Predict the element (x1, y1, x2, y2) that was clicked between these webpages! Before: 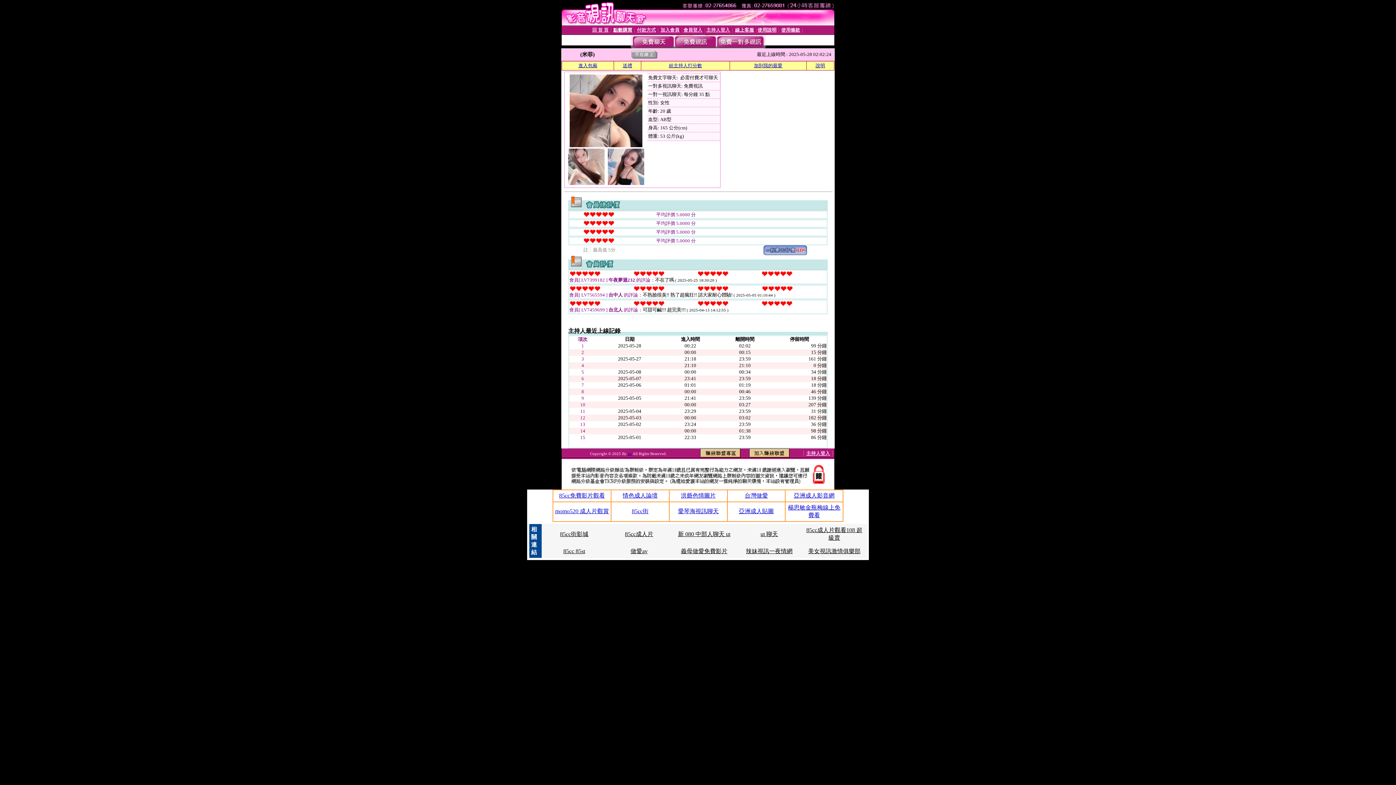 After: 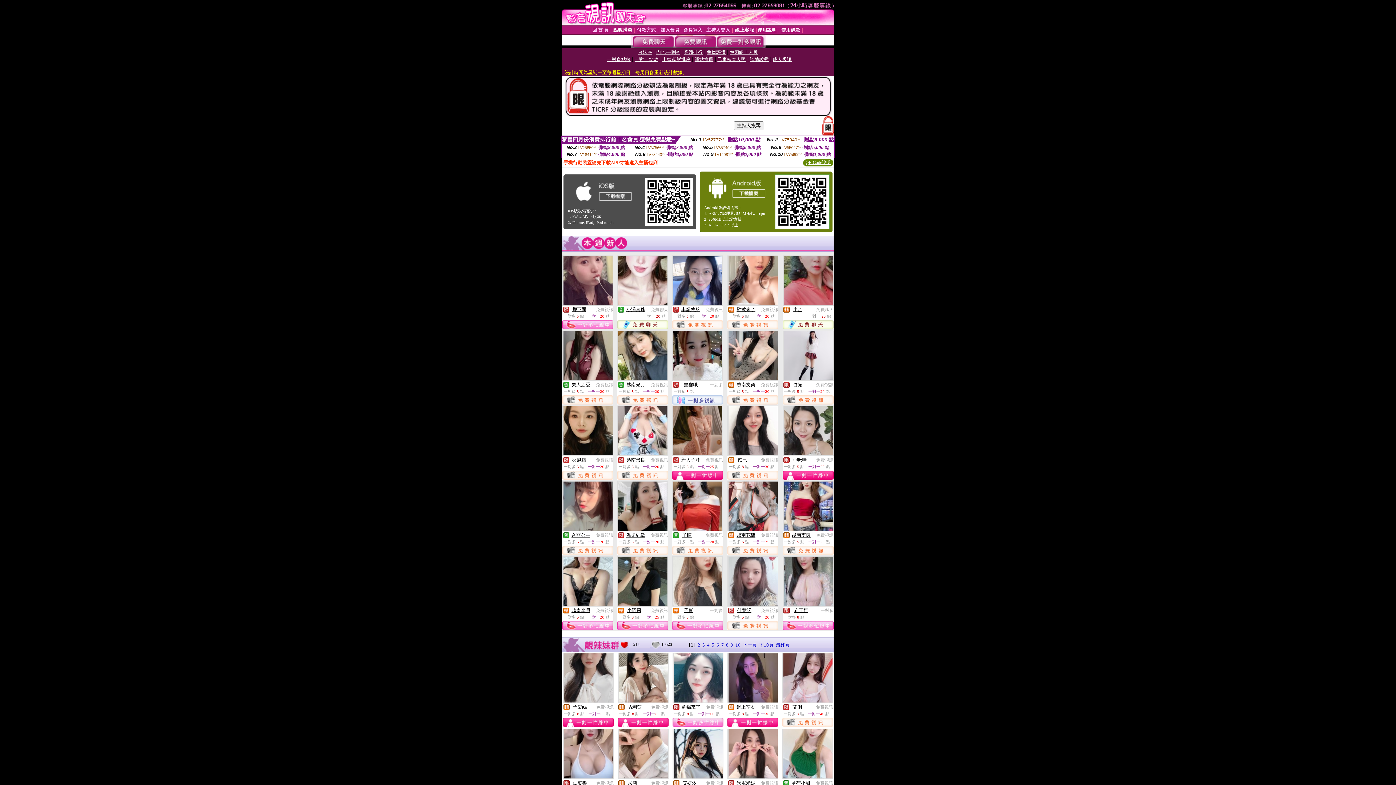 Action: label: 回 首 頁 bbox: (592, 26, 608, 32)